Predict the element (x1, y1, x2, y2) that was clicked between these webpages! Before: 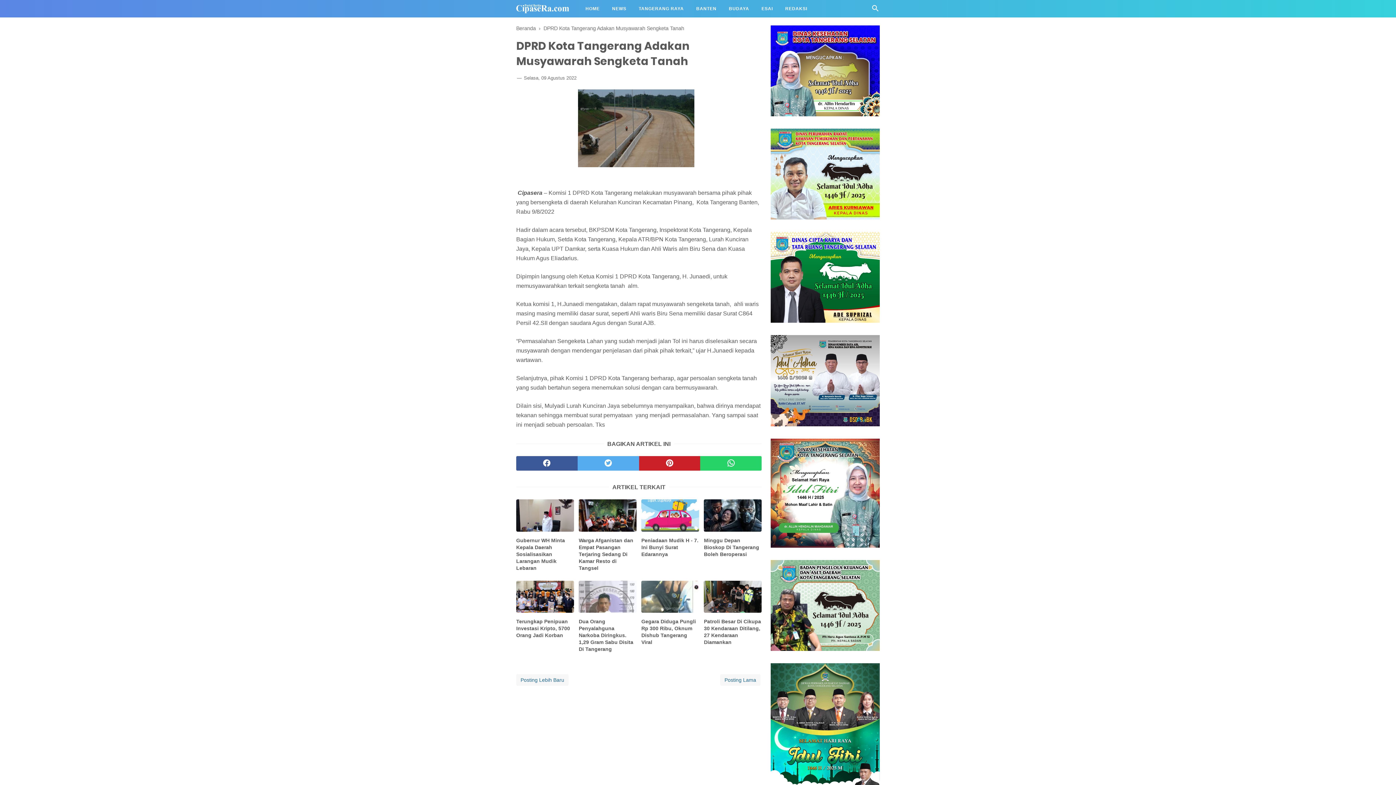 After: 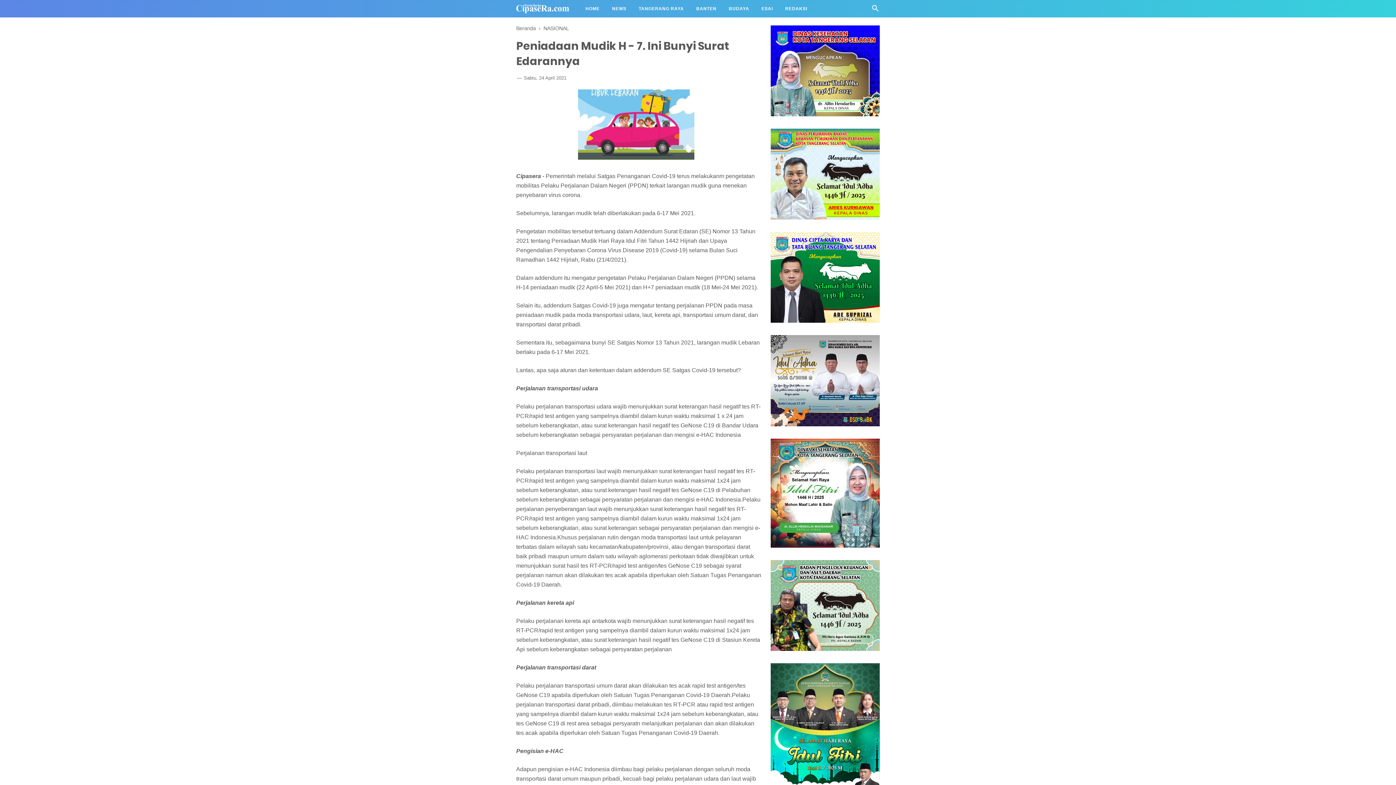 Action: label: related post bbox: (641, 499, 699, 531)